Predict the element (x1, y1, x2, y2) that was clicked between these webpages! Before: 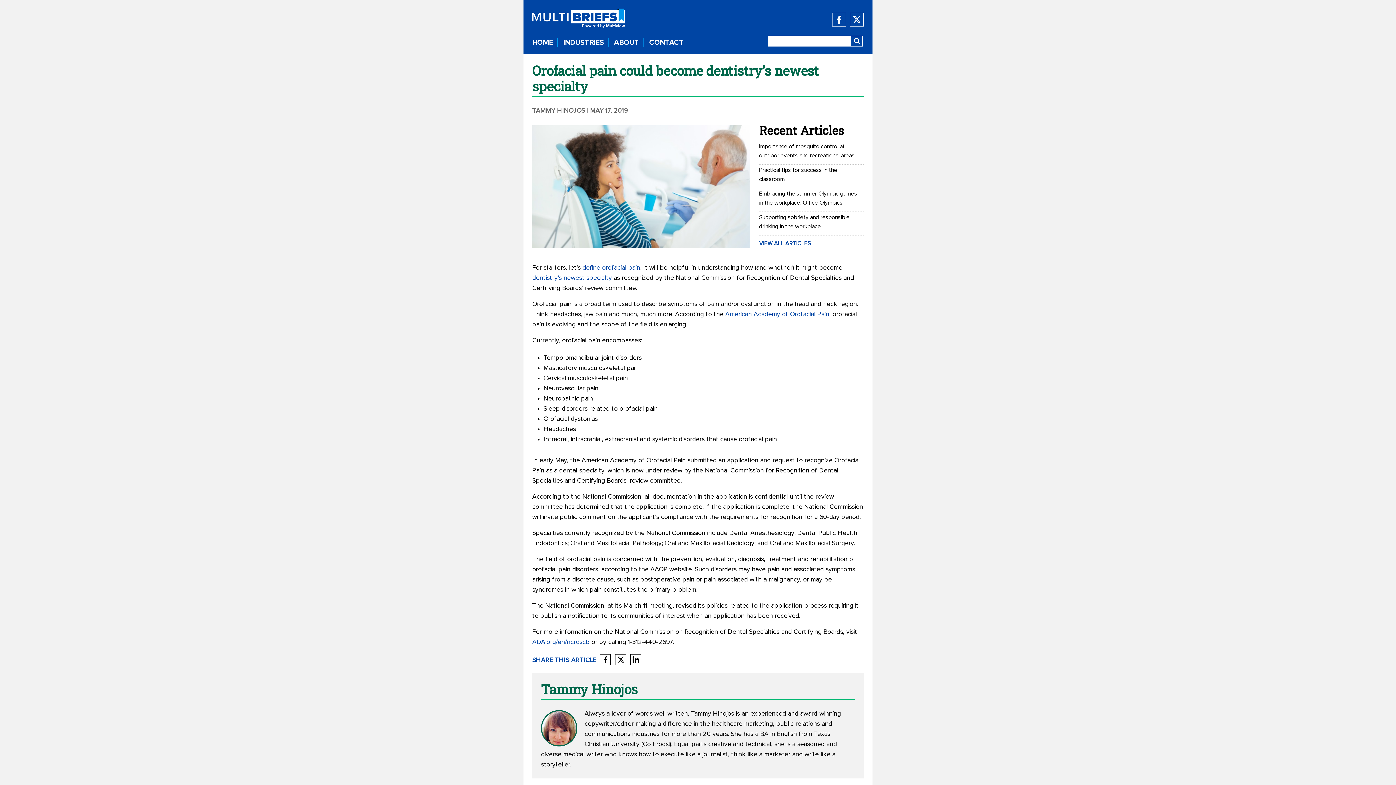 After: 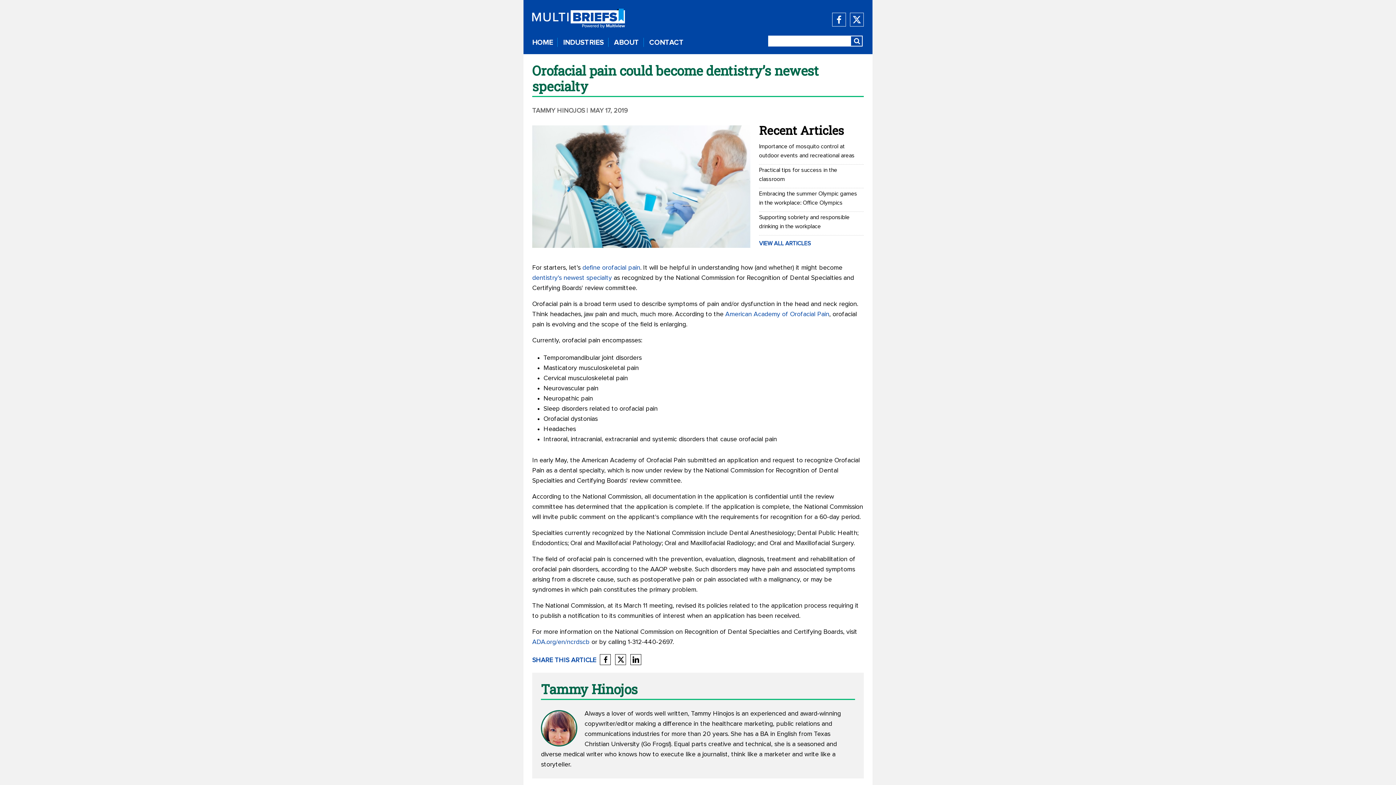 Action: label: define orofacial pain bbox: (582, 264, 640, 271)